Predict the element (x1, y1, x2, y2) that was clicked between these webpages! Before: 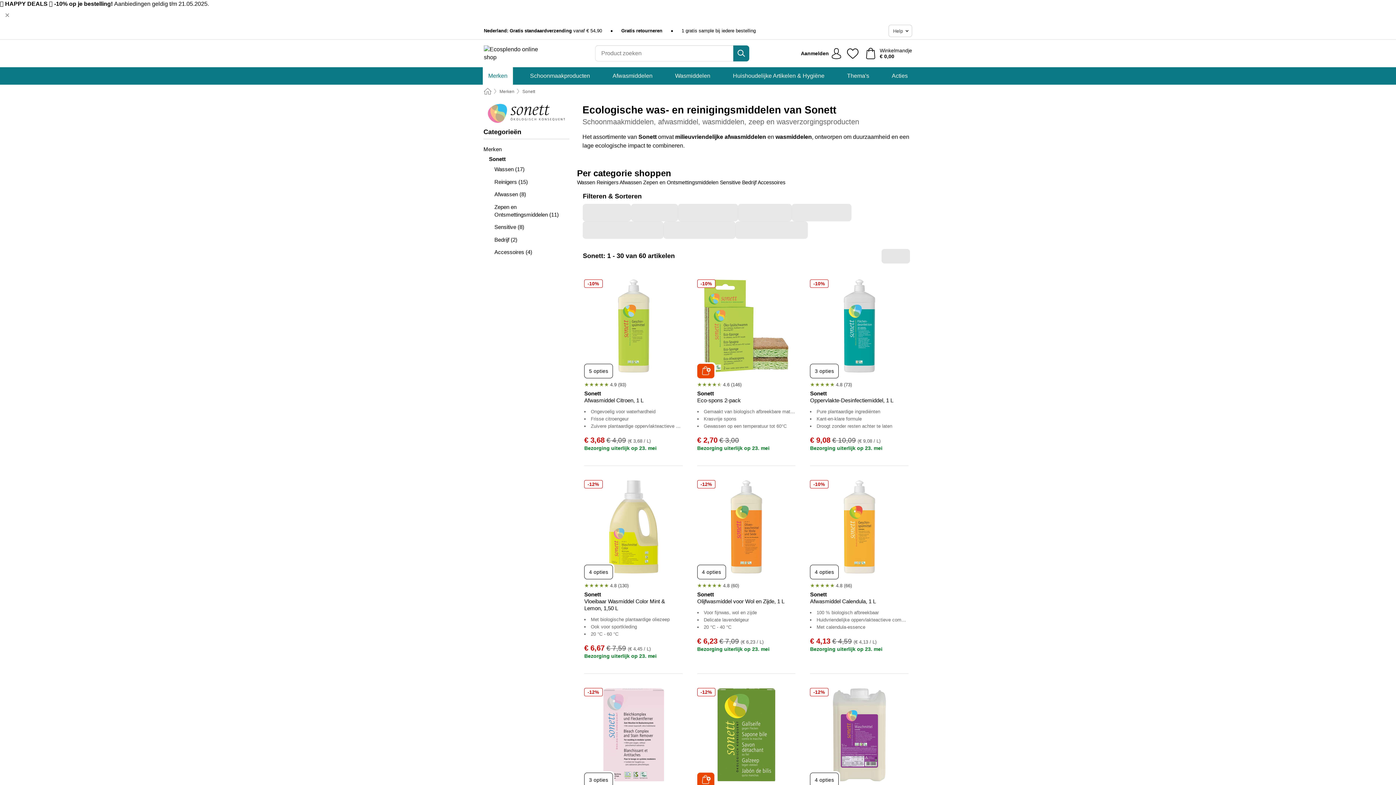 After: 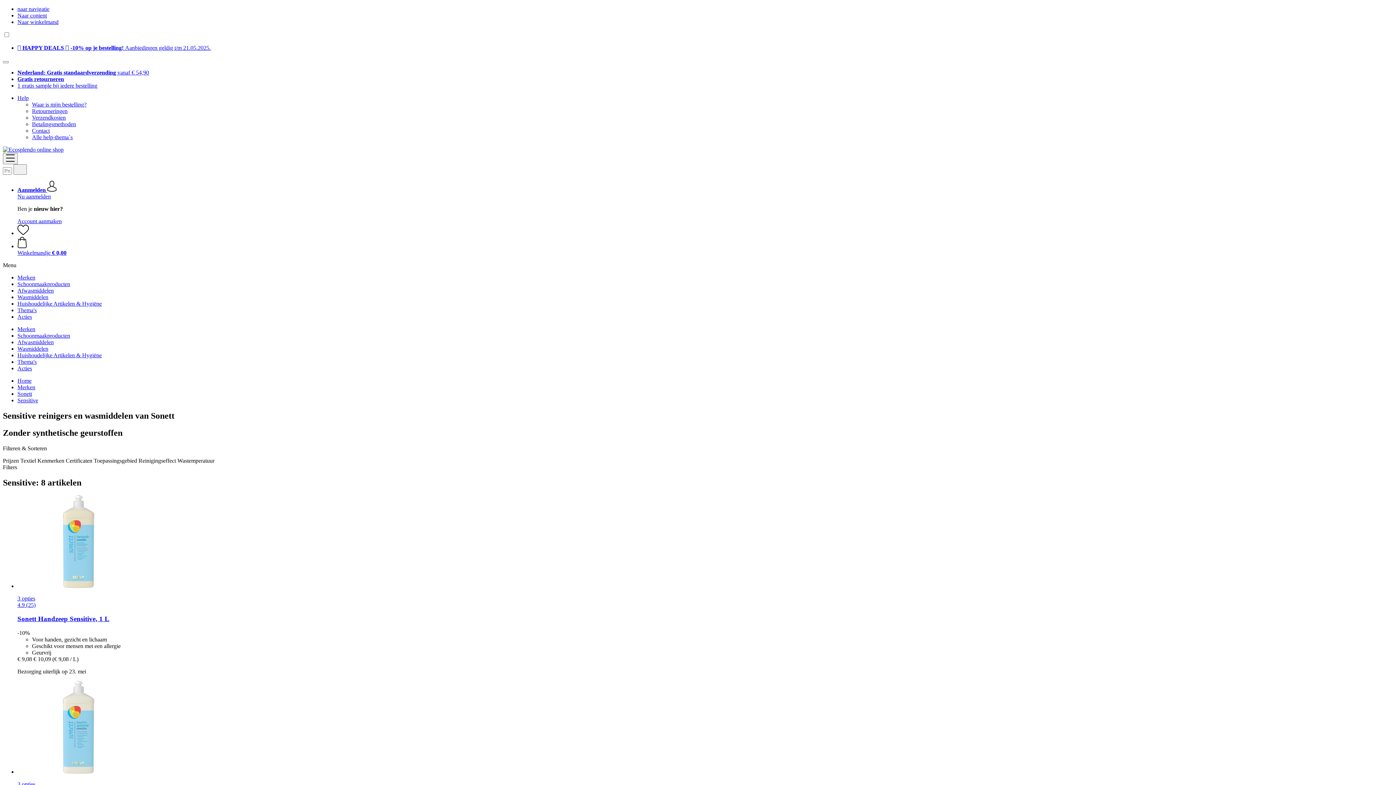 Action: bbox: (483, 223, 569, 230) label: Sensitive (8)